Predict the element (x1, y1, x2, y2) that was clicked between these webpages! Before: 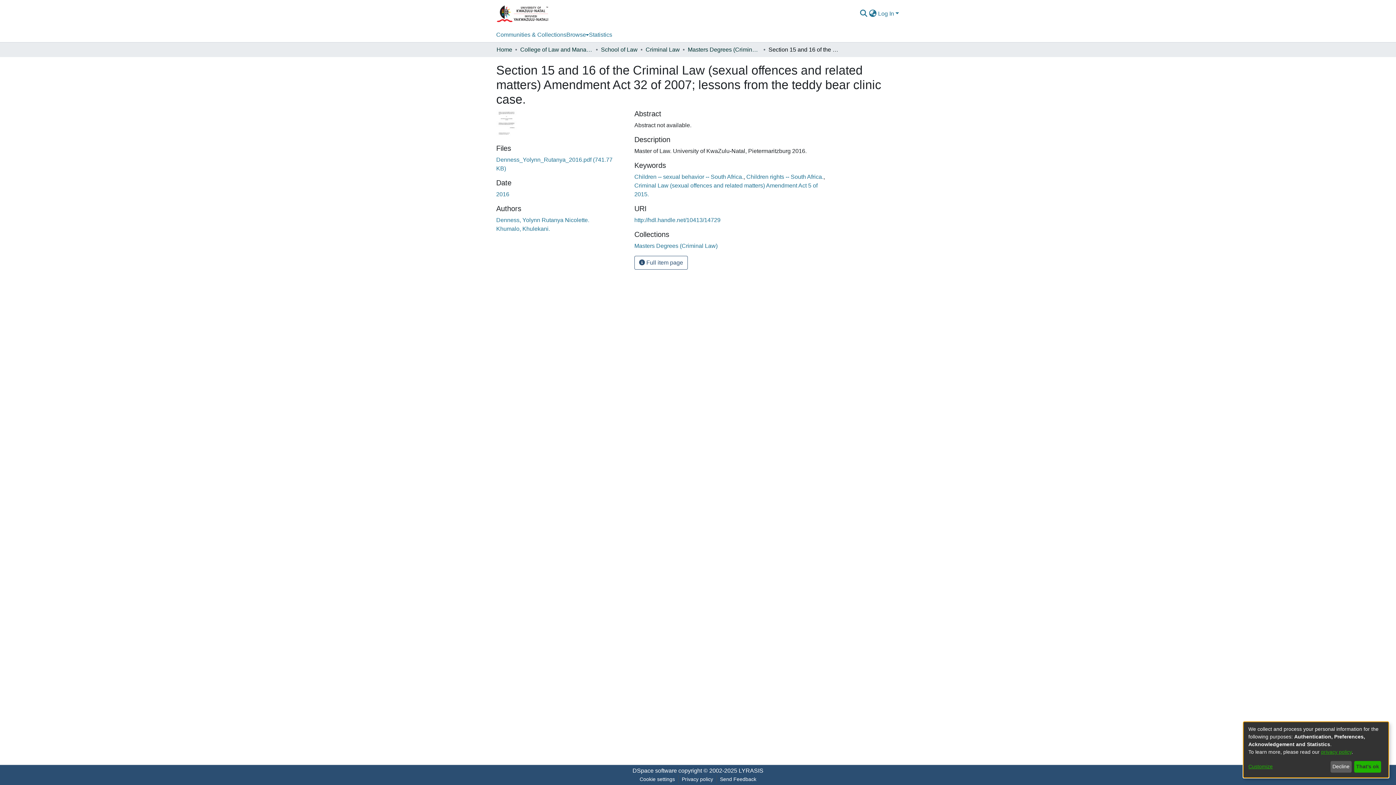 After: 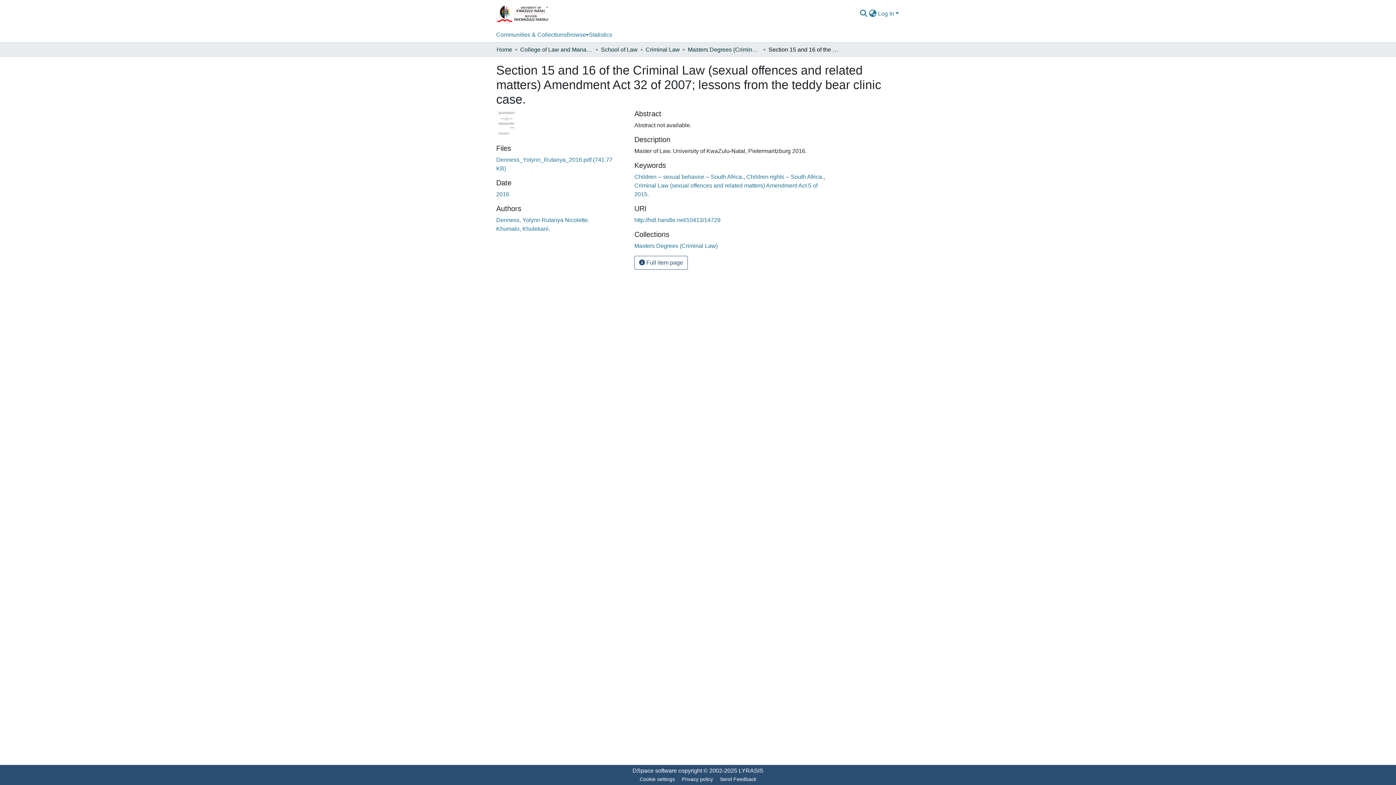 Action: label: Decline bbox: (1330, 761, 1351, 773)